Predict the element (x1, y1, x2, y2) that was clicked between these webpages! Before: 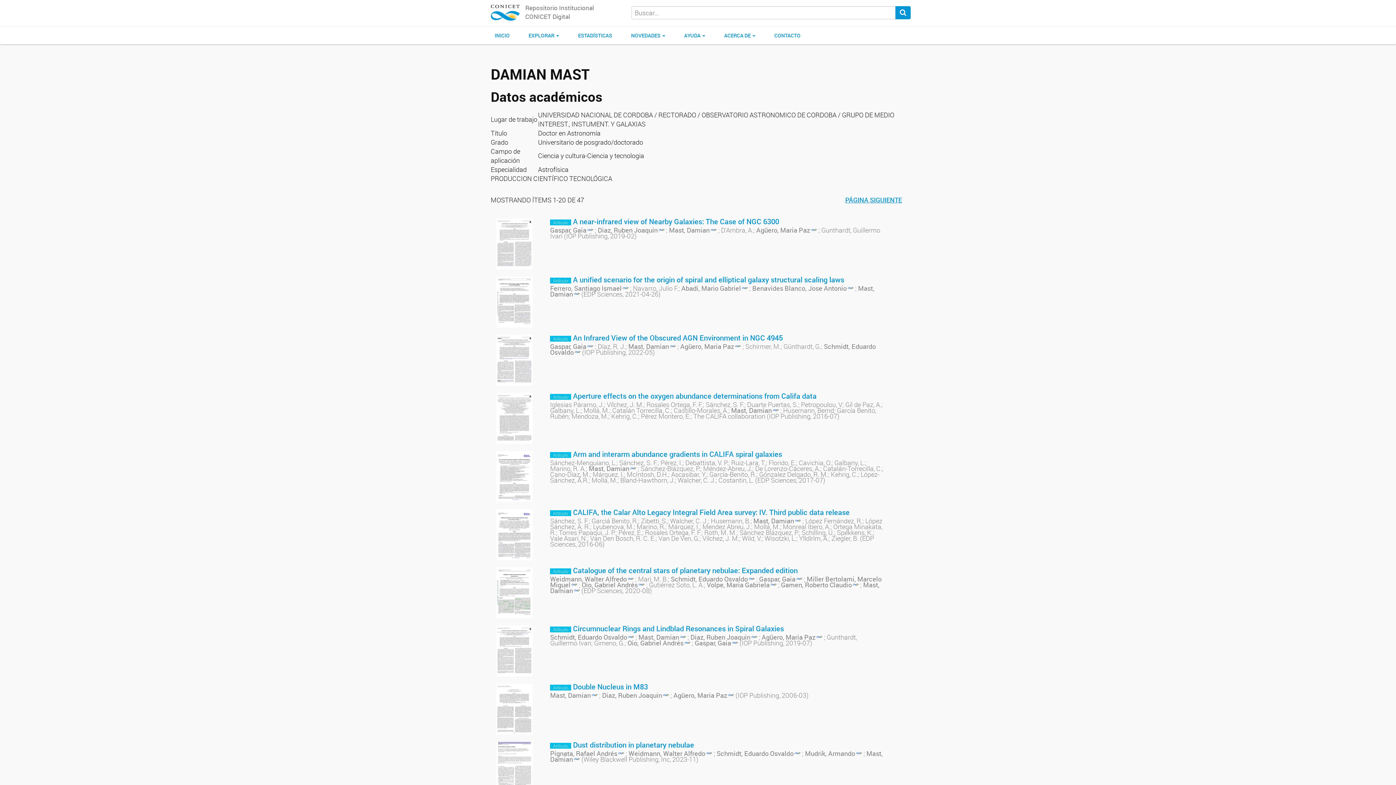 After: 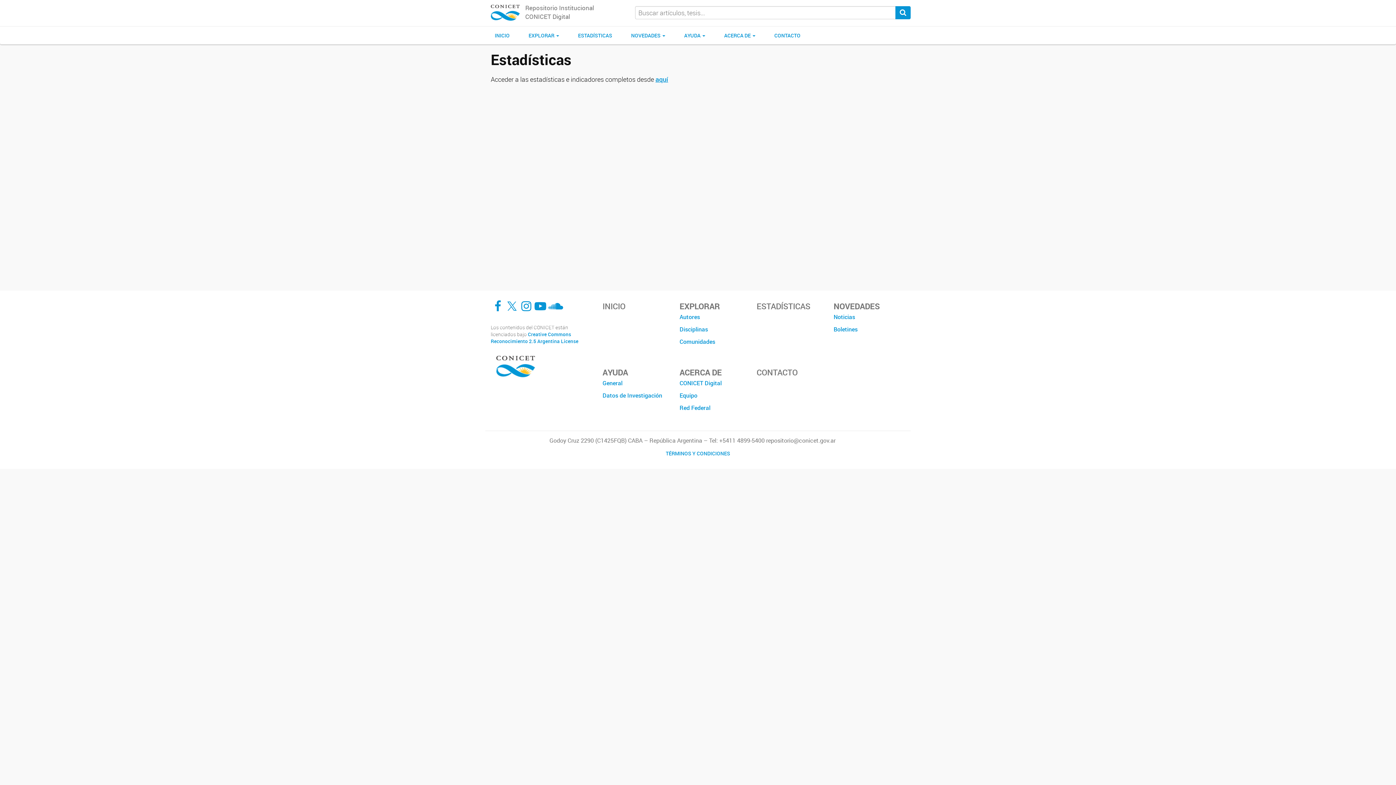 Action: label: Estadísticas bbox: (568, 26, 621, 44)